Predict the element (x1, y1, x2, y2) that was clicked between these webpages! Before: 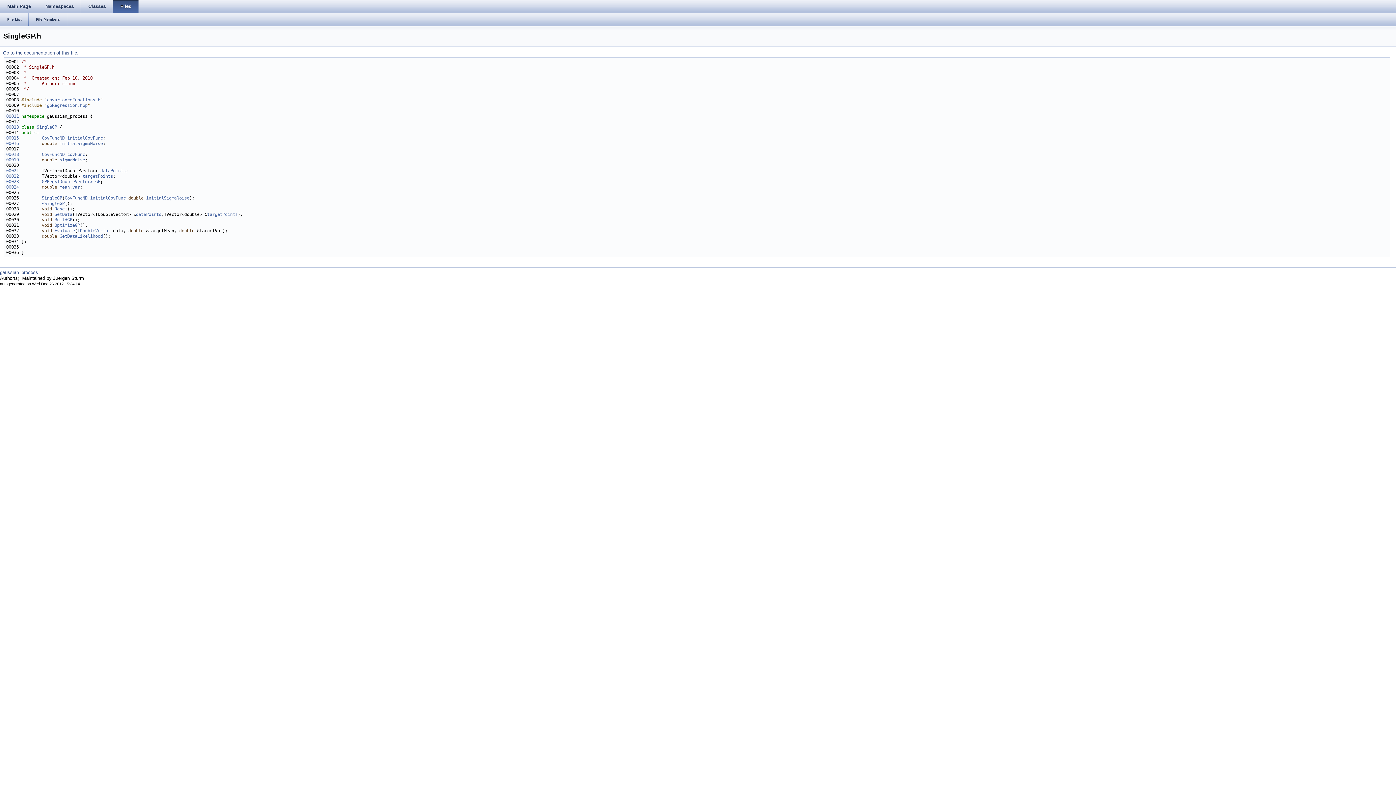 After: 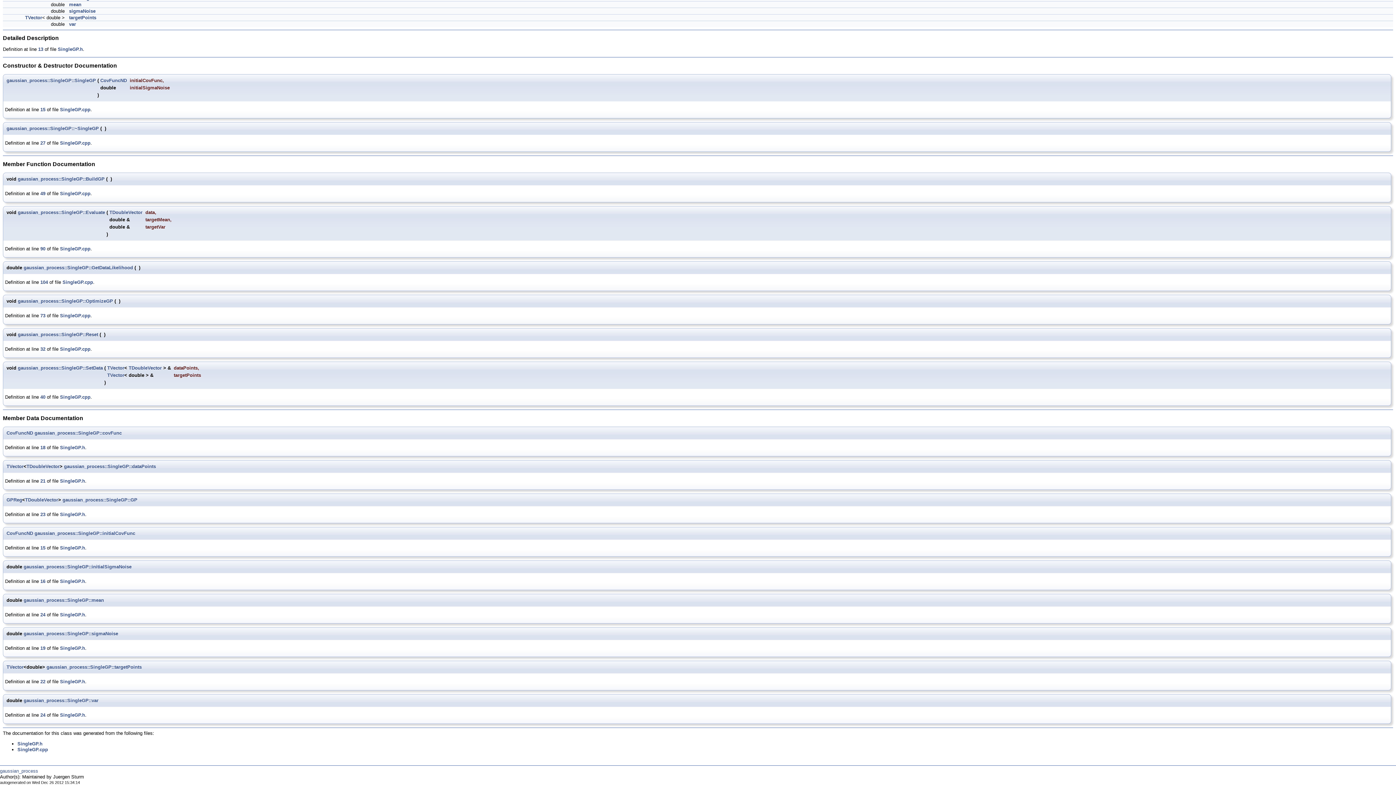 Action: label: 00022 bbox: (6, 173, 18, 178)